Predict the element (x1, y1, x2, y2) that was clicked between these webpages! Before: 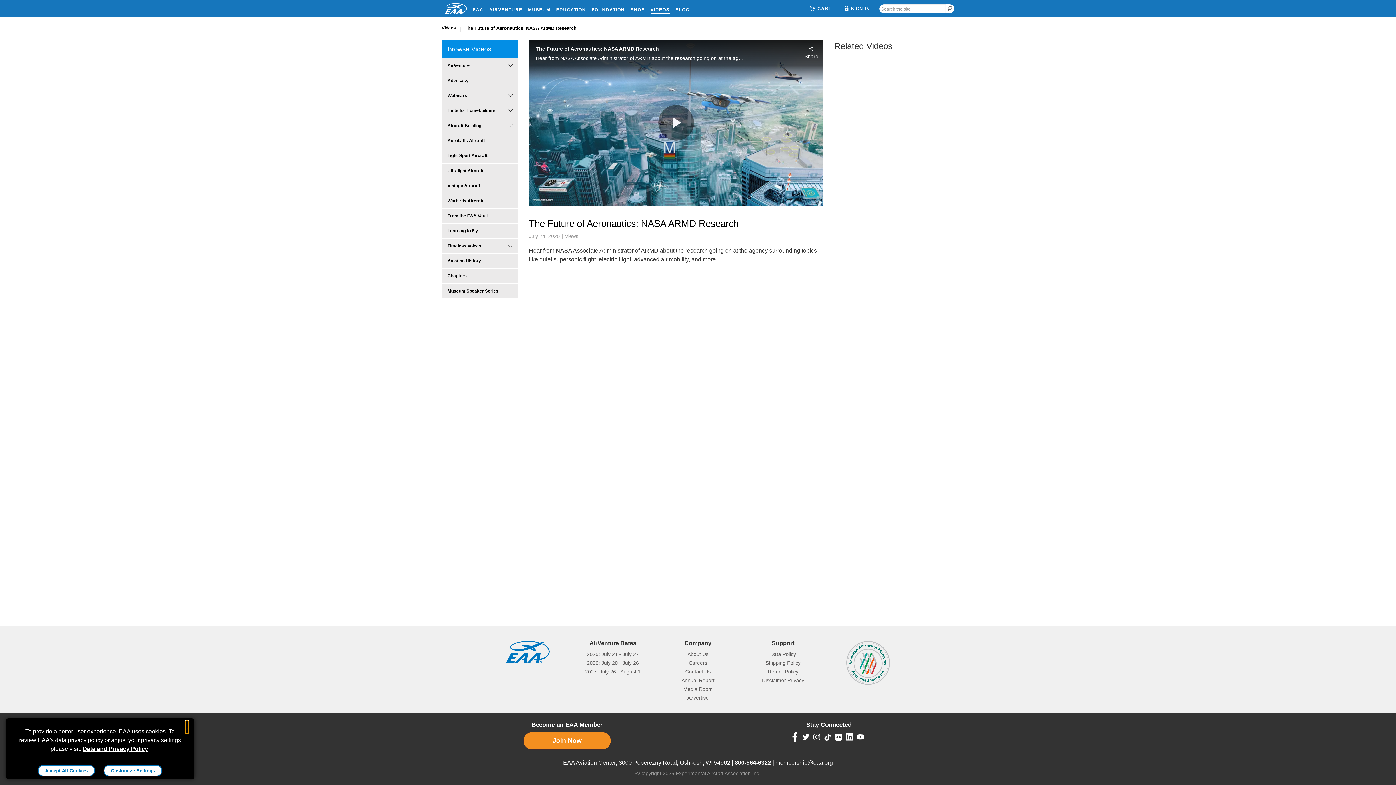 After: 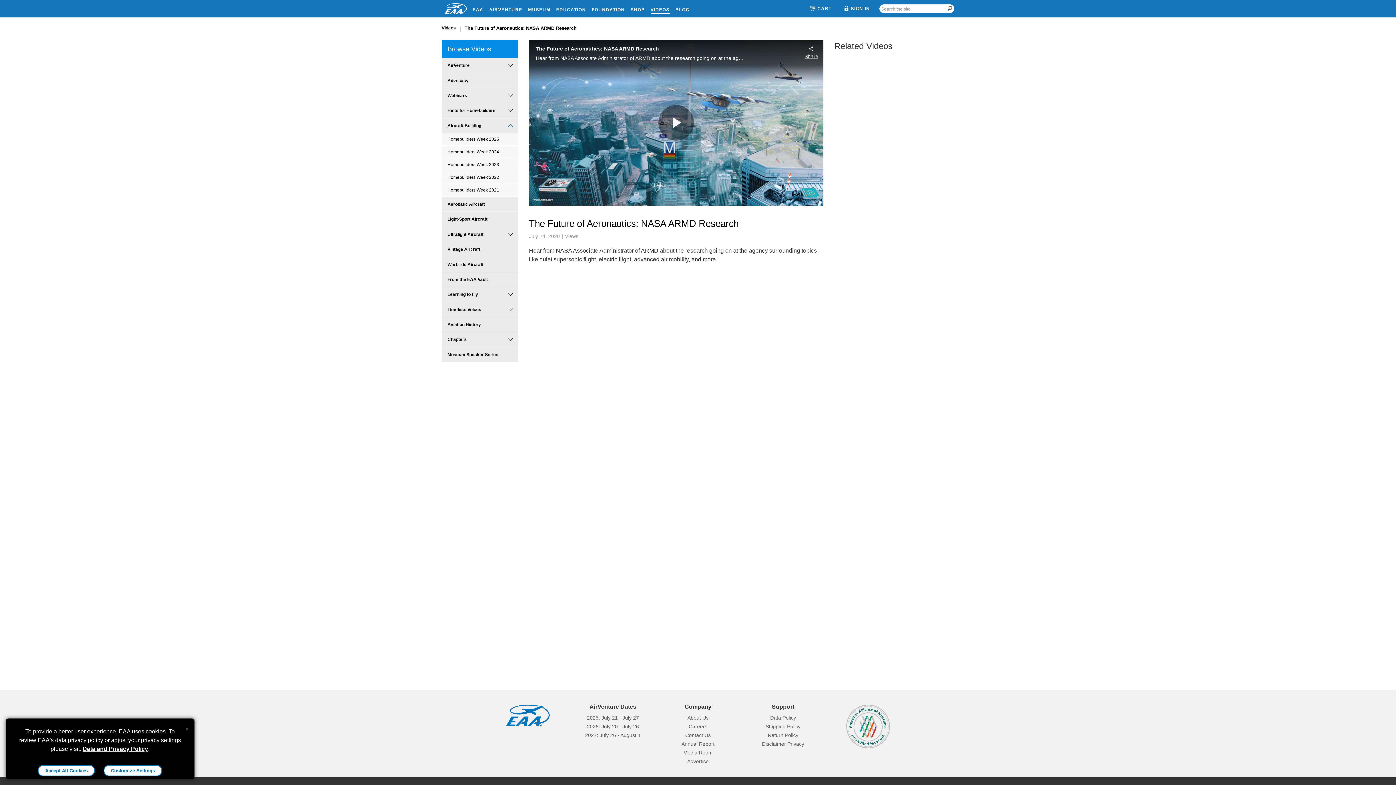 Action: bbox: (503, 118, 518, 132)